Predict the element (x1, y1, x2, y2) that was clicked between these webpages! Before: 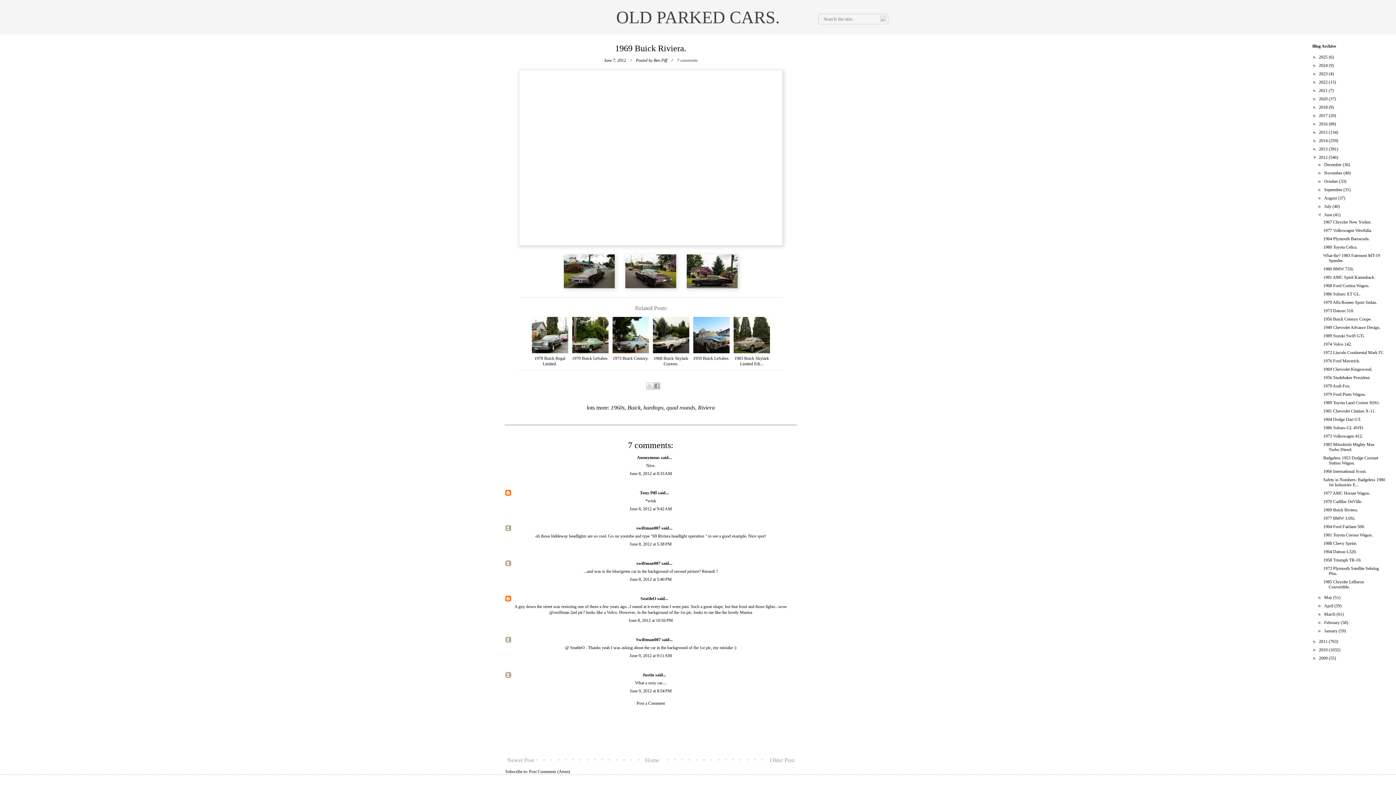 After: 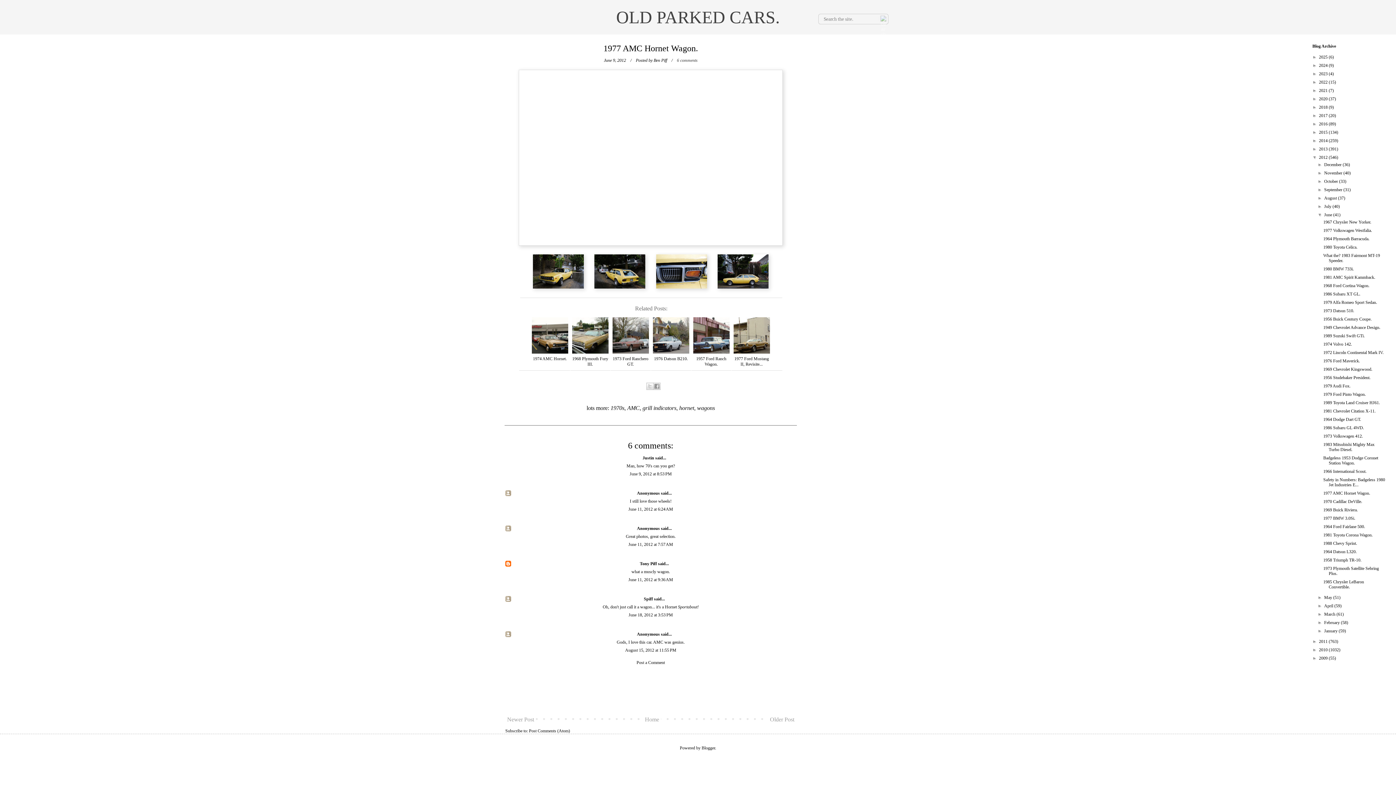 Action: bbox: (1323, 490, 1370, 496) label: 1977 AMC Hornet Wagon.